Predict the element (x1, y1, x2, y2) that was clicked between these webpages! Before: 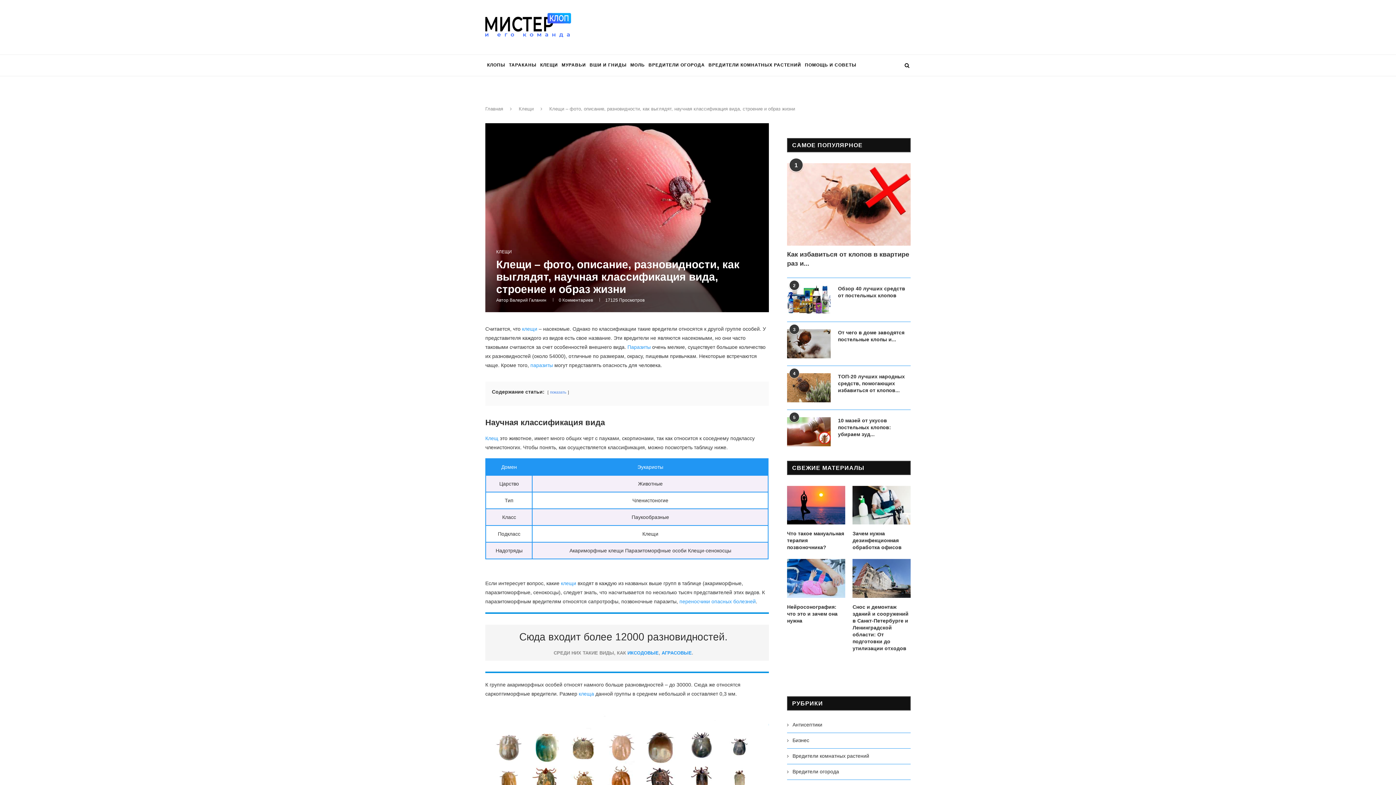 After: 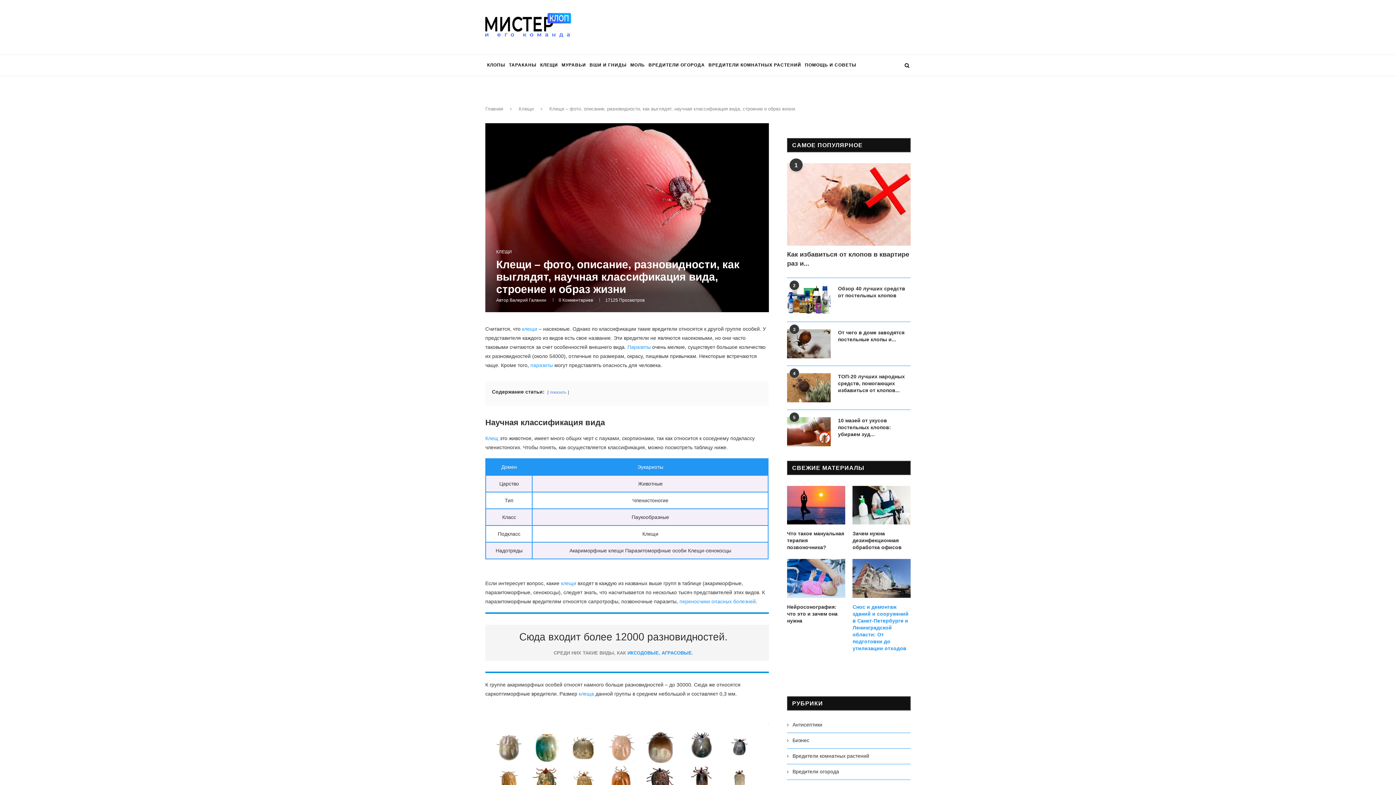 Action: label: Снос и демонтаж зданий и сооружений в Санкт-Петербурге и Ленинградской области: От подготовки до утилизации отходов bbox: (852, 603, 910, 652)